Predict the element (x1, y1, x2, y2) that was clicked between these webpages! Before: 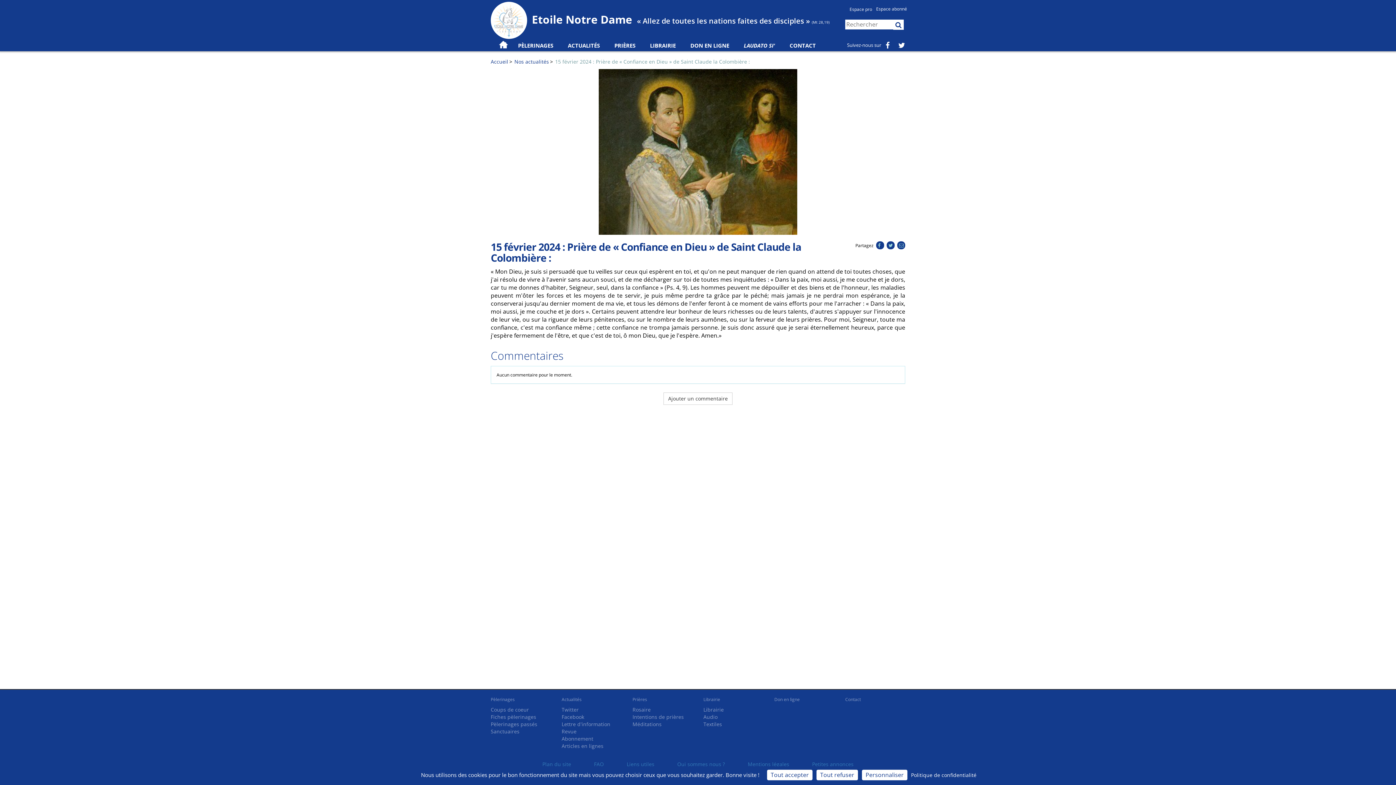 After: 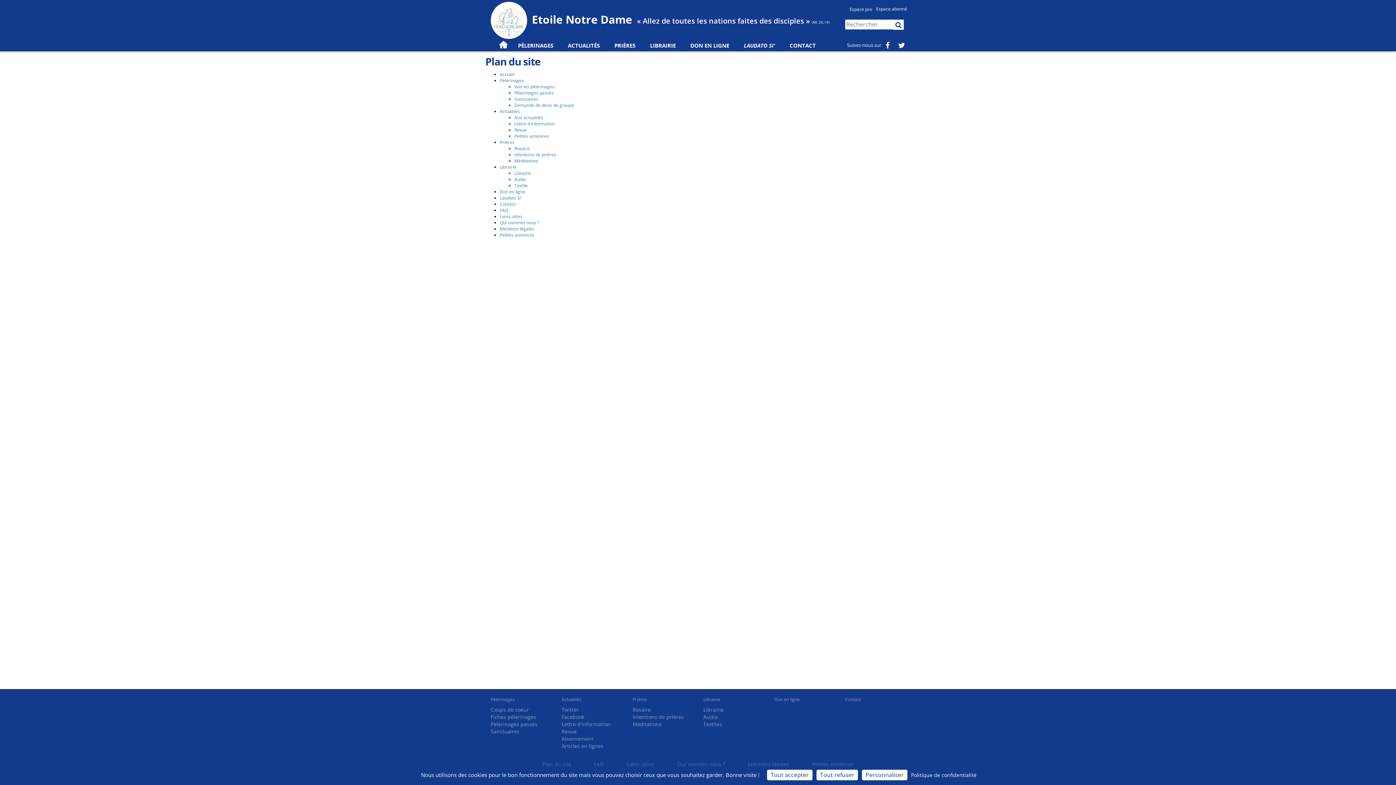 Action: label: Plan du site bbox: (531, 761, 582, 768)